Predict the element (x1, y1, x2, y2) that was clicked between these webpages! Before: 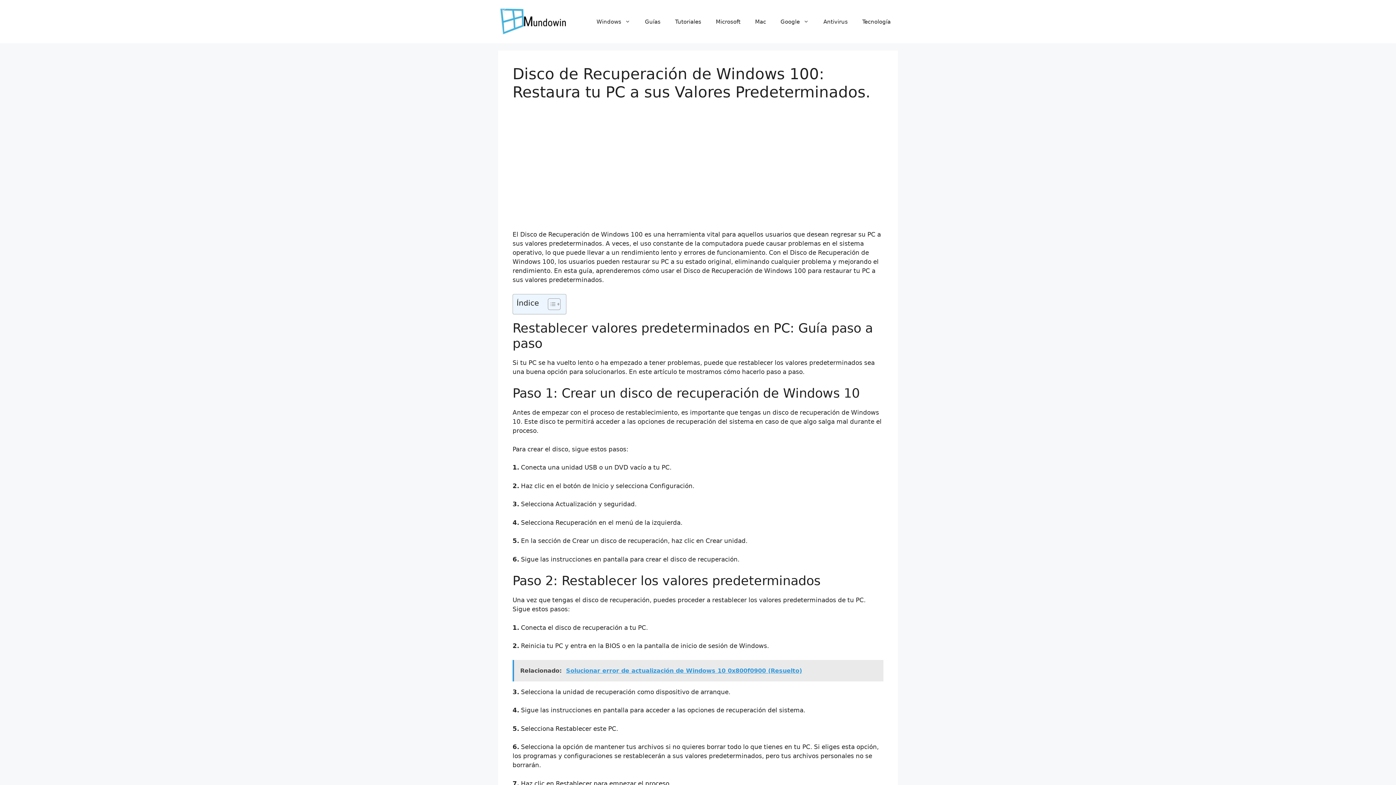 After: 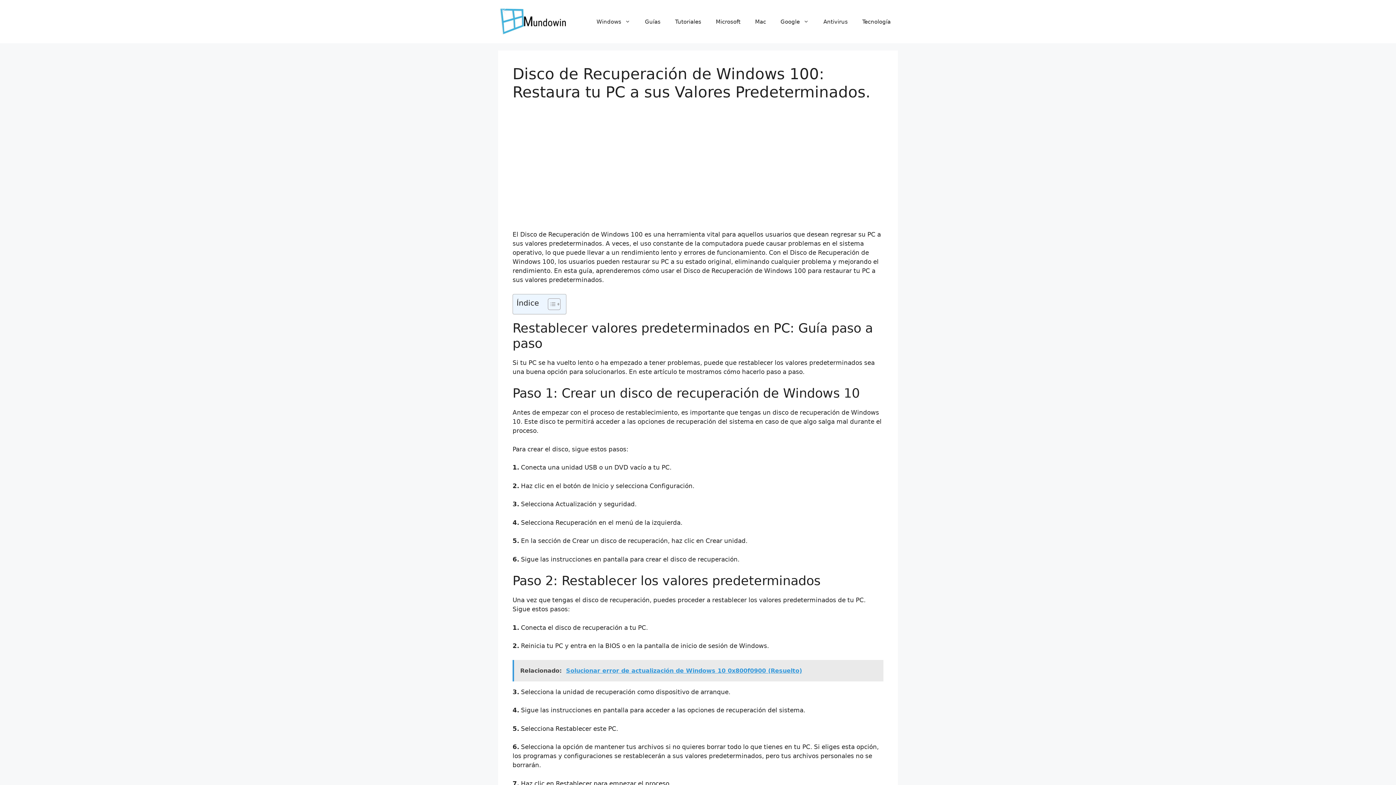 Action: label: Relacionado:  Solucionar error de actualización de Windows 10 0x800f0900 (Resuelto) bbox: (512, 660, 883, 681)